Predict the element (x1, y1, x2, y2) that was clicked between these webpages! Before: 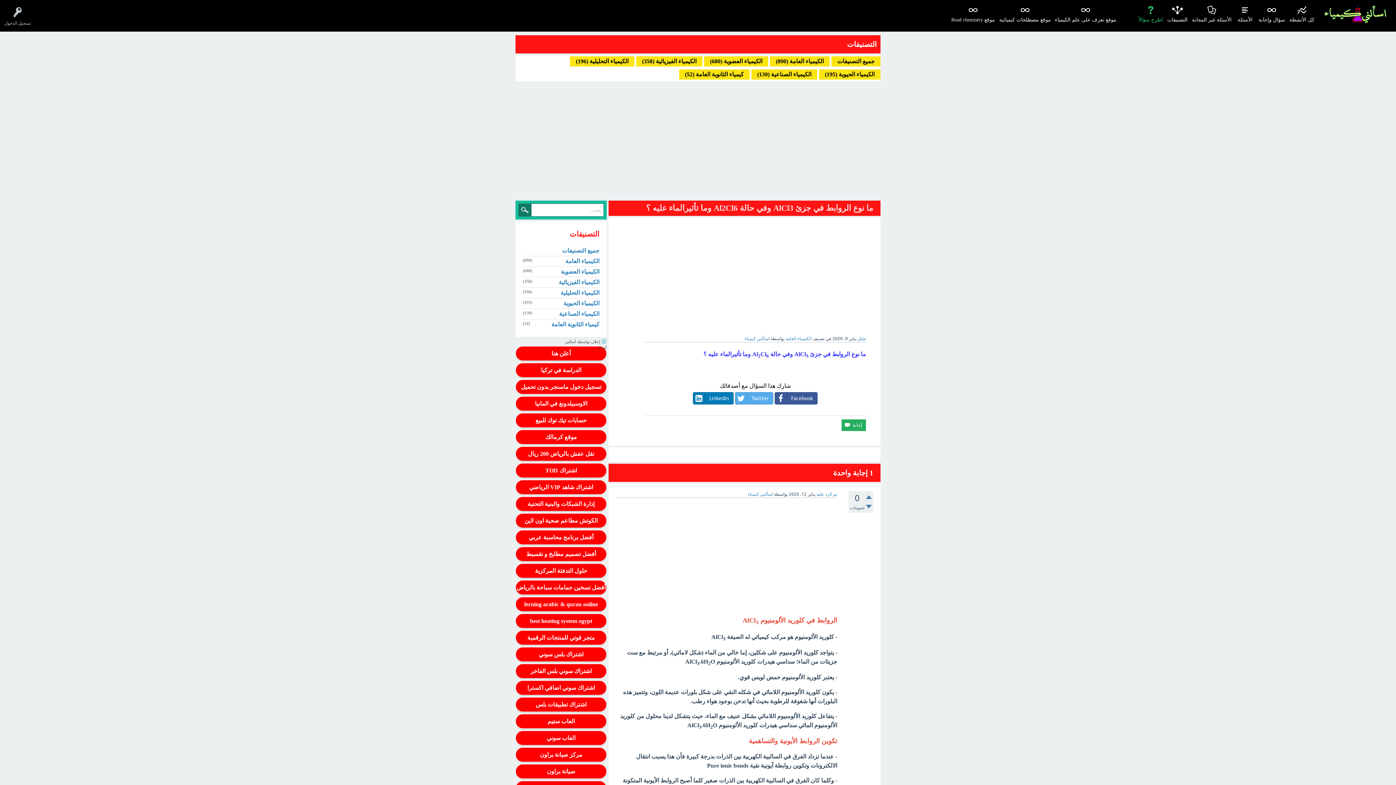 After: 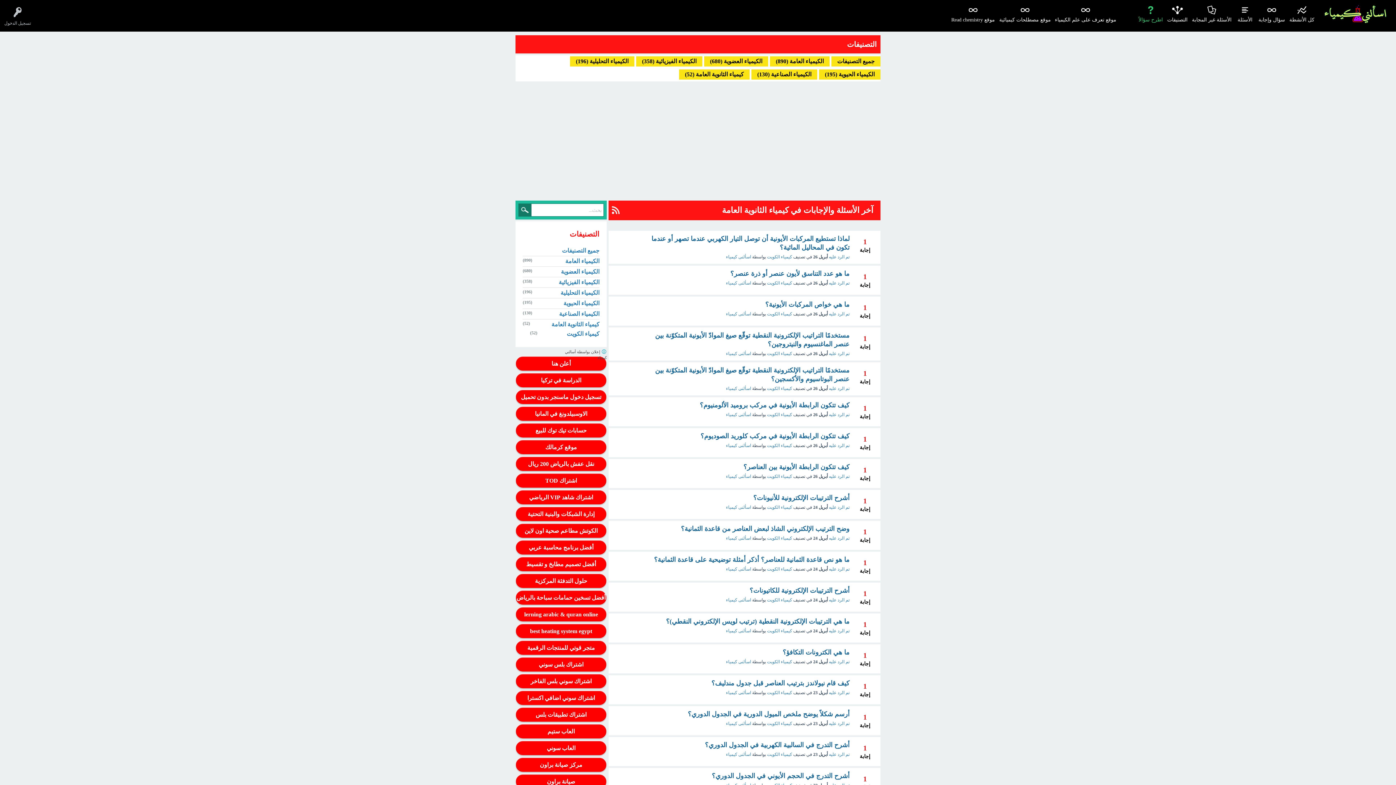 Action: bbox: (679, 69, 749, 79) label: كيمياء الثانوية العامة (52)